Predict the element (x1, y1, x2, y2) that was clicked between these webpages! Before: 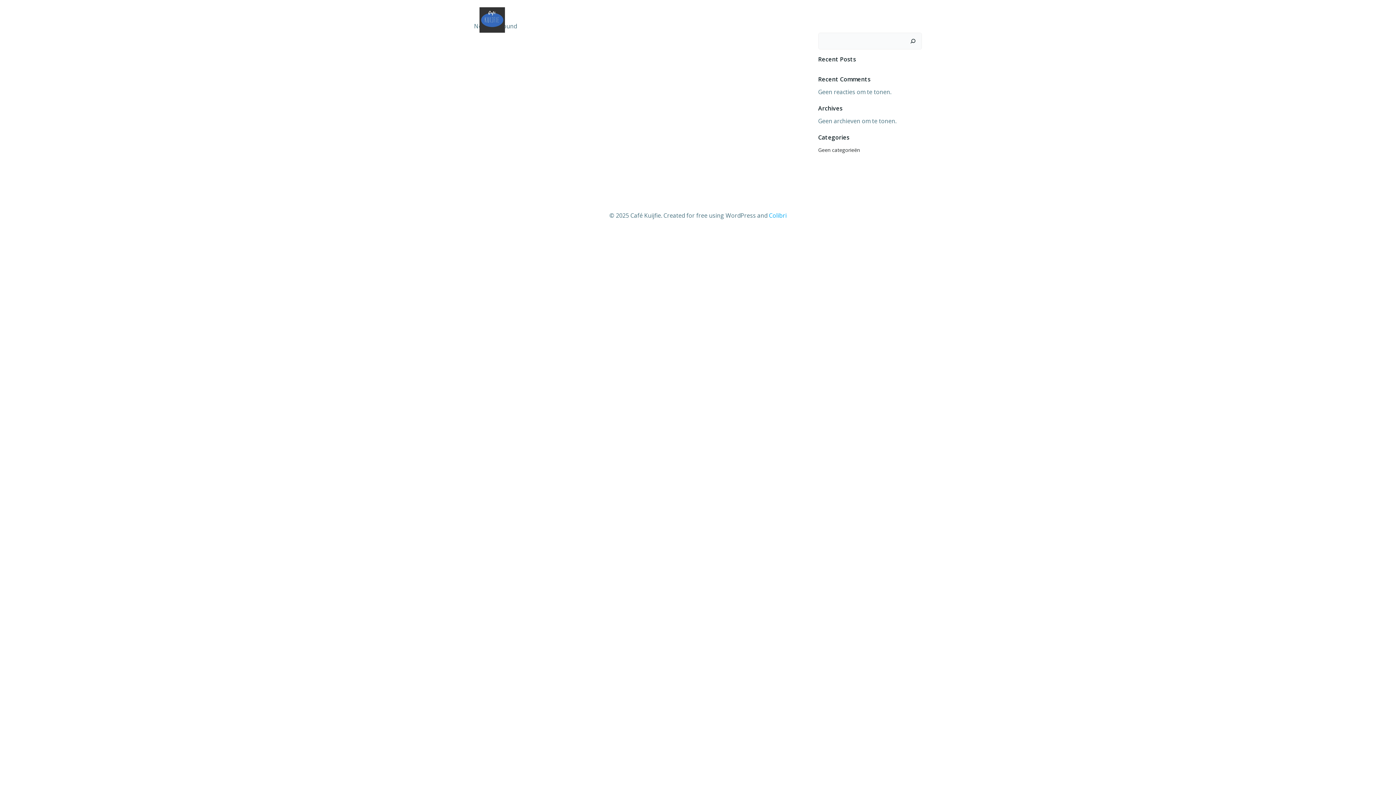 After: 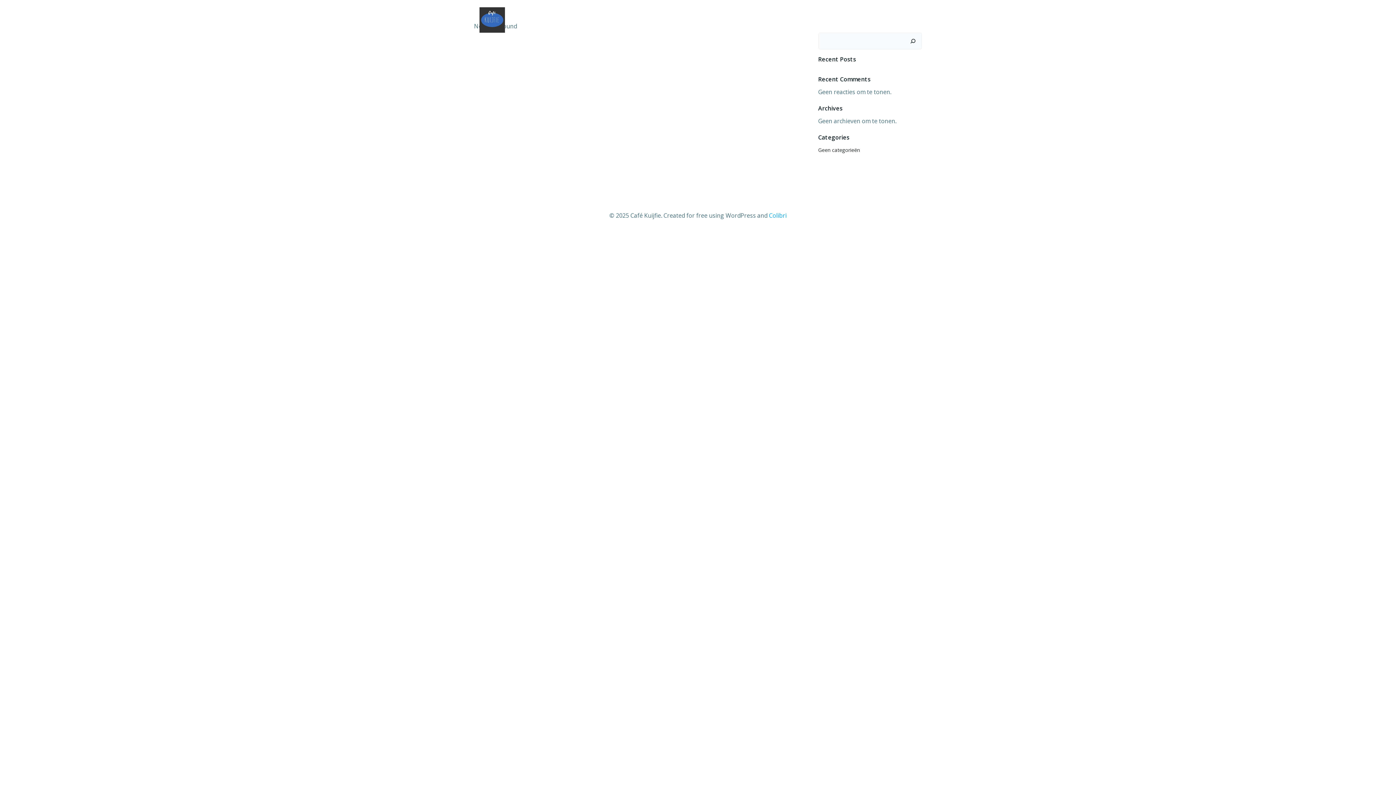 Action: bbox: (769, 211, 786, 219) label: Colibri